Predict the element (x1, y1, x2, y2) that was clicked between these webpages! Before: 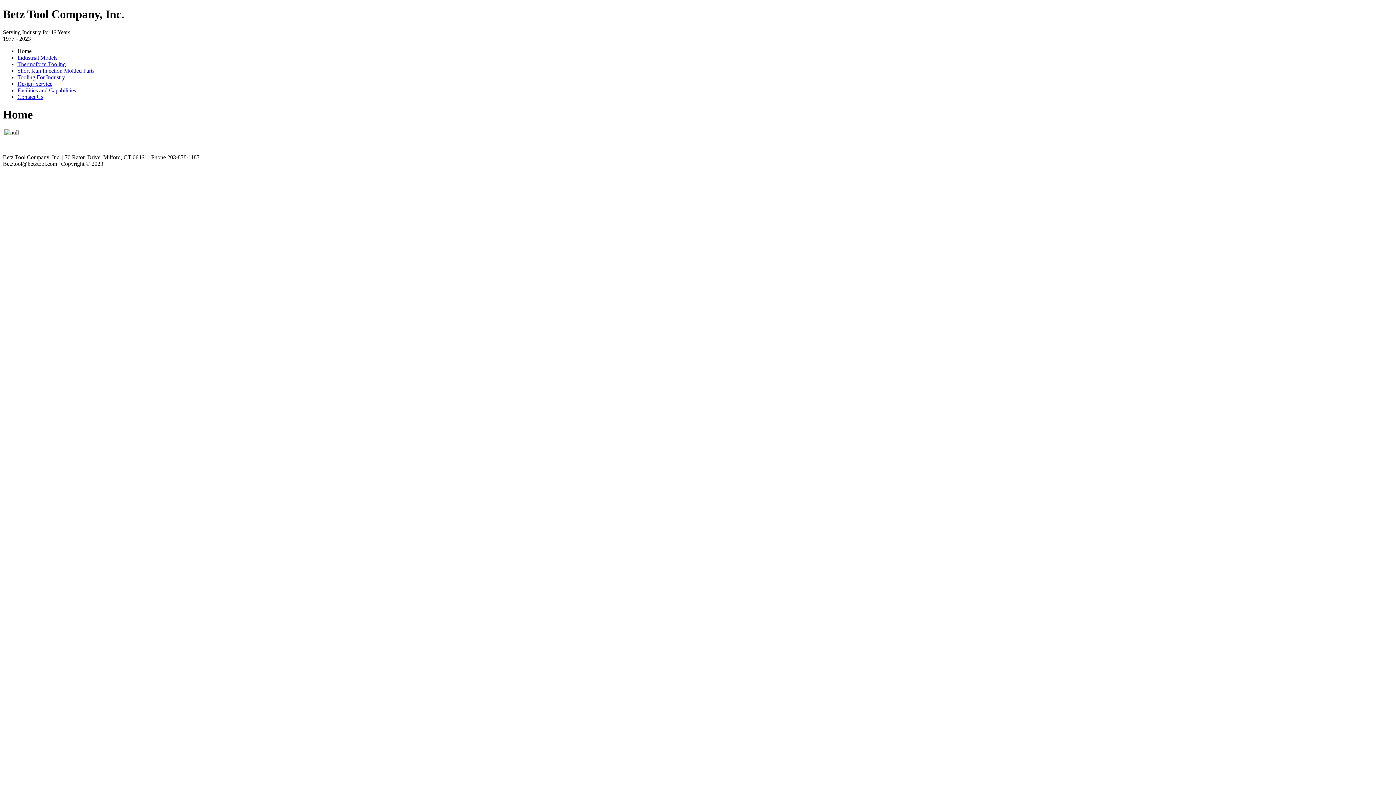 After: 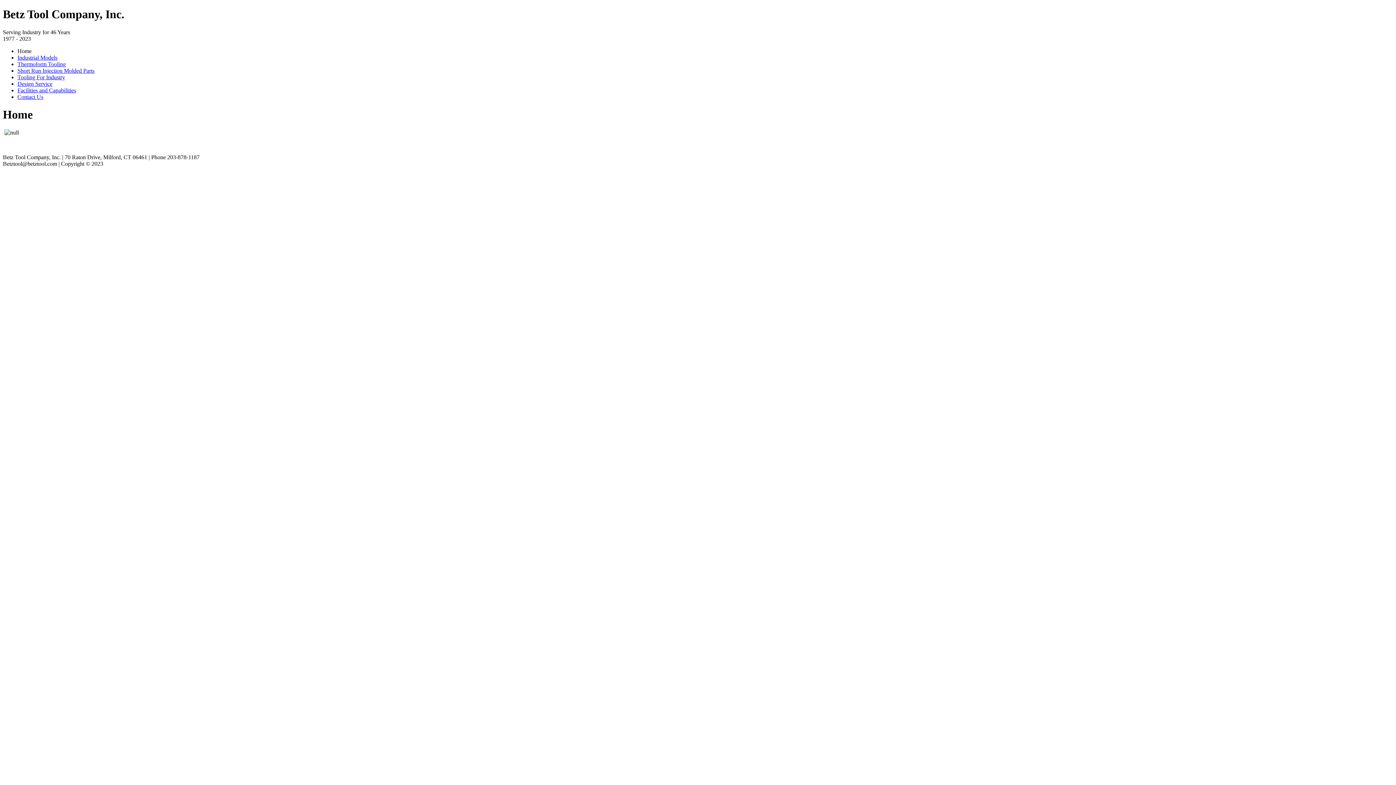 Action: bbox: (17, 74, 65, 80) label: Tooling For Industry